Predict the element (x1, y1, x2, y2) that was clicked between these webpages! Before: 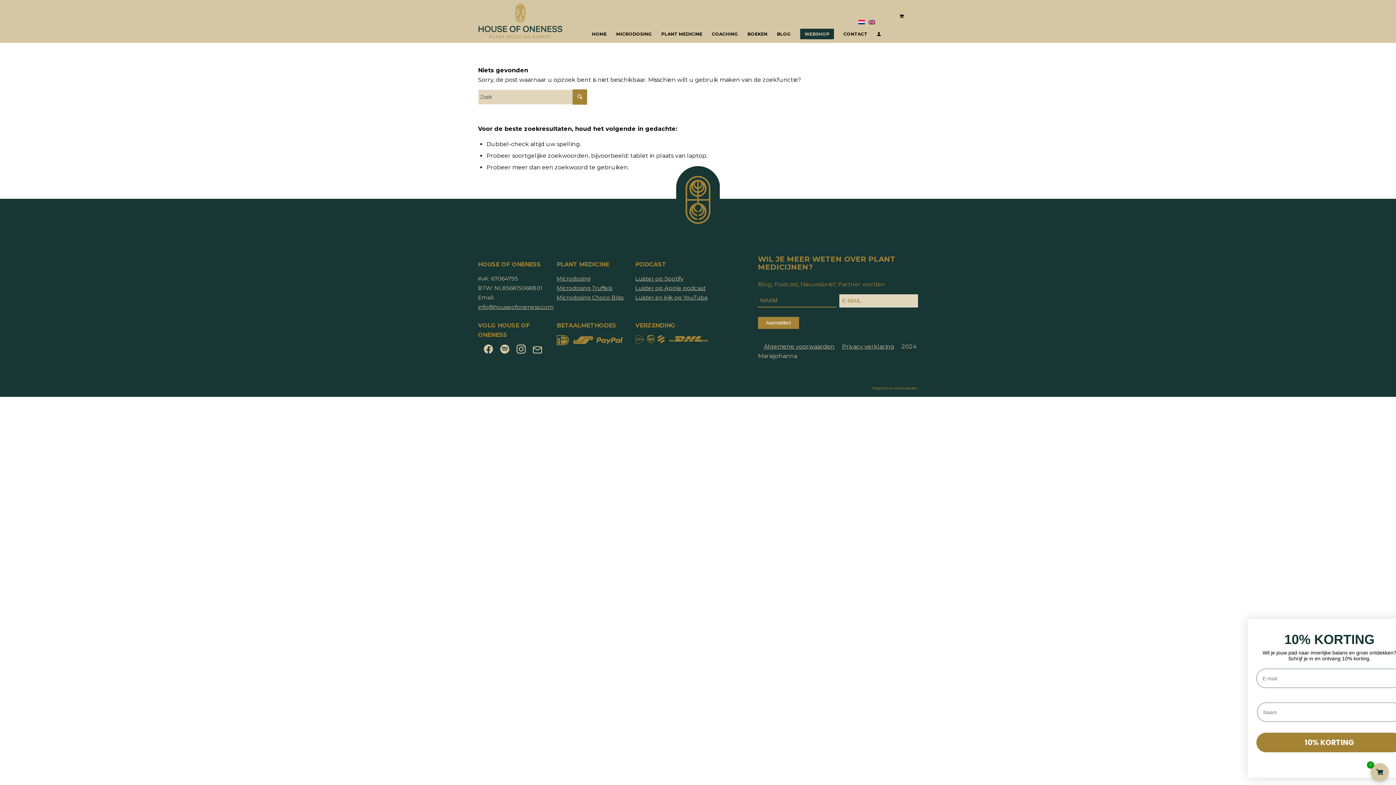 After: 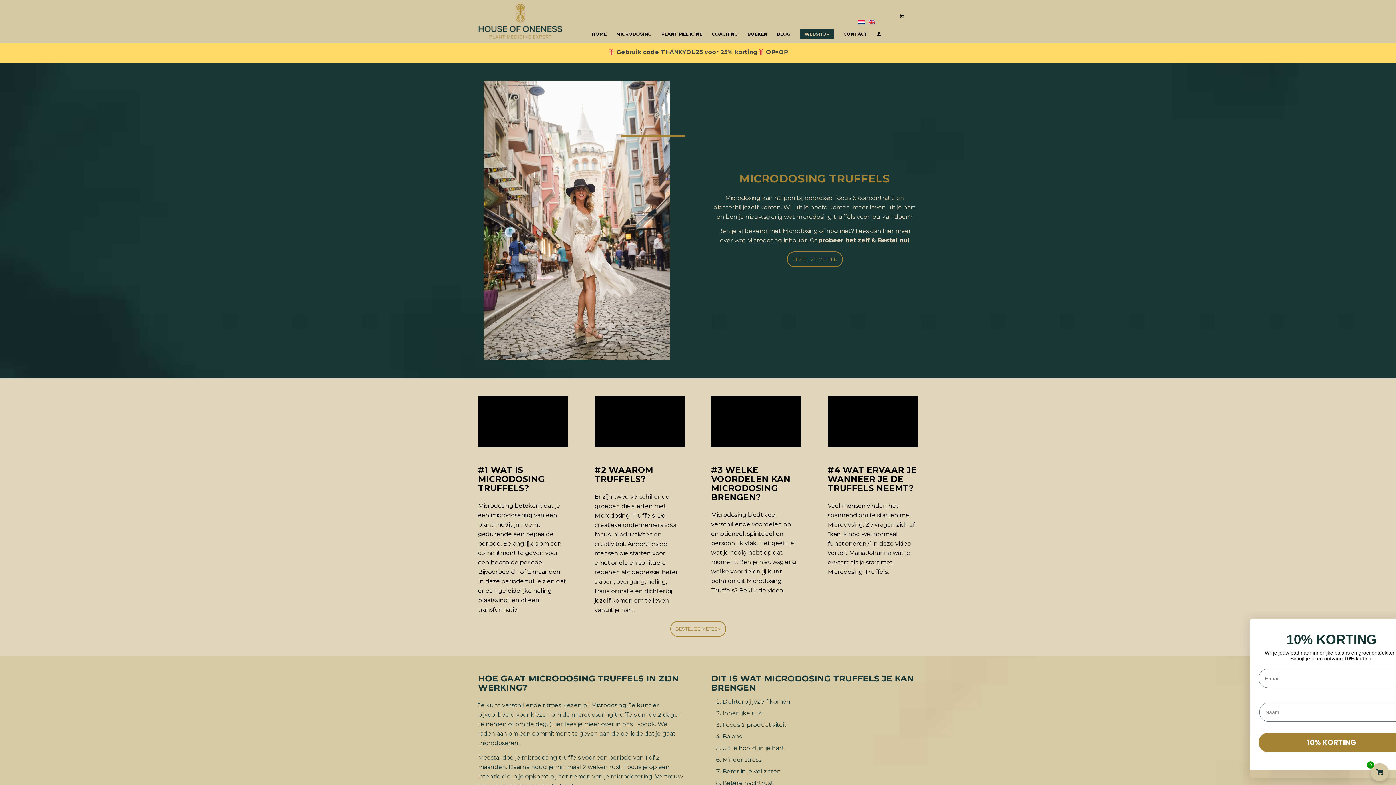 Action: bbox: (556, 284, 612, 291) label: Microdosing Truffels